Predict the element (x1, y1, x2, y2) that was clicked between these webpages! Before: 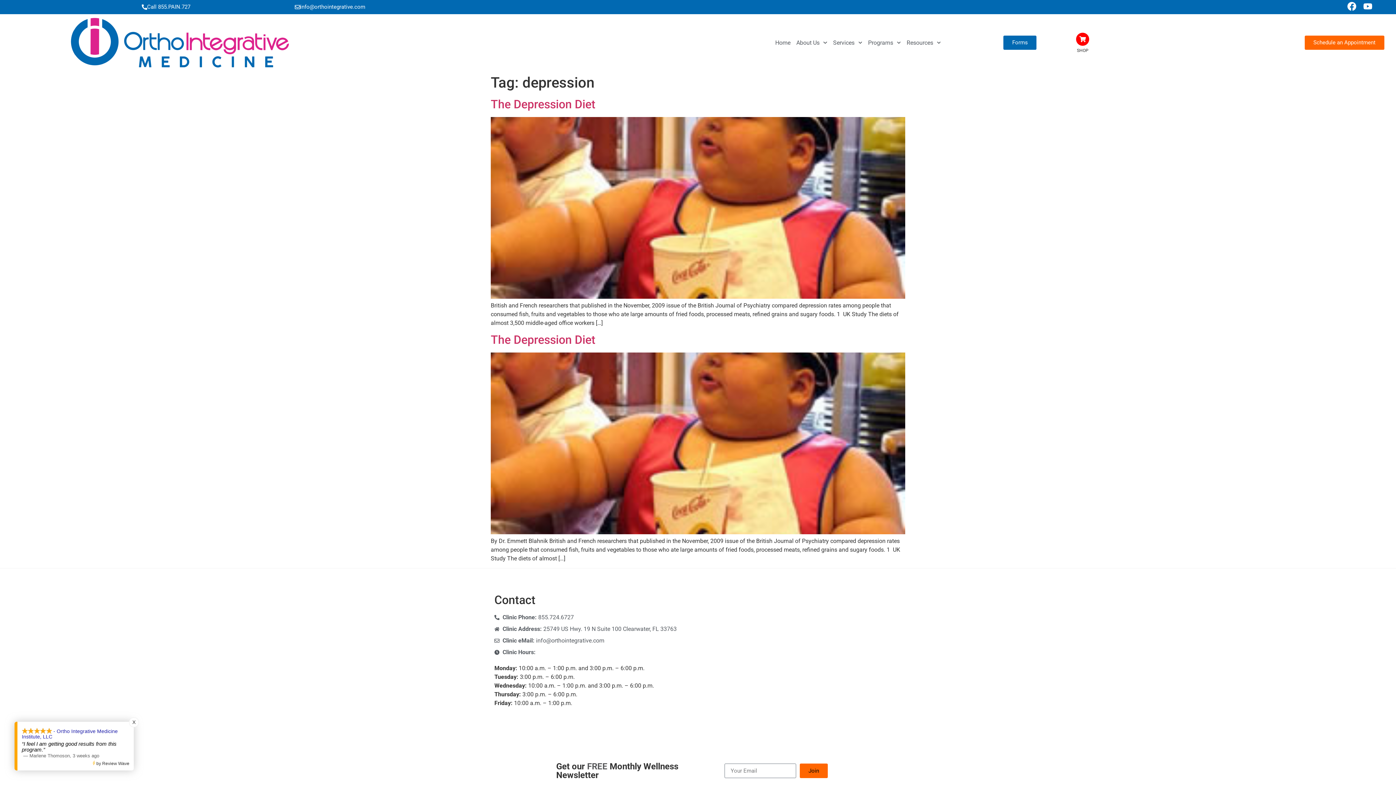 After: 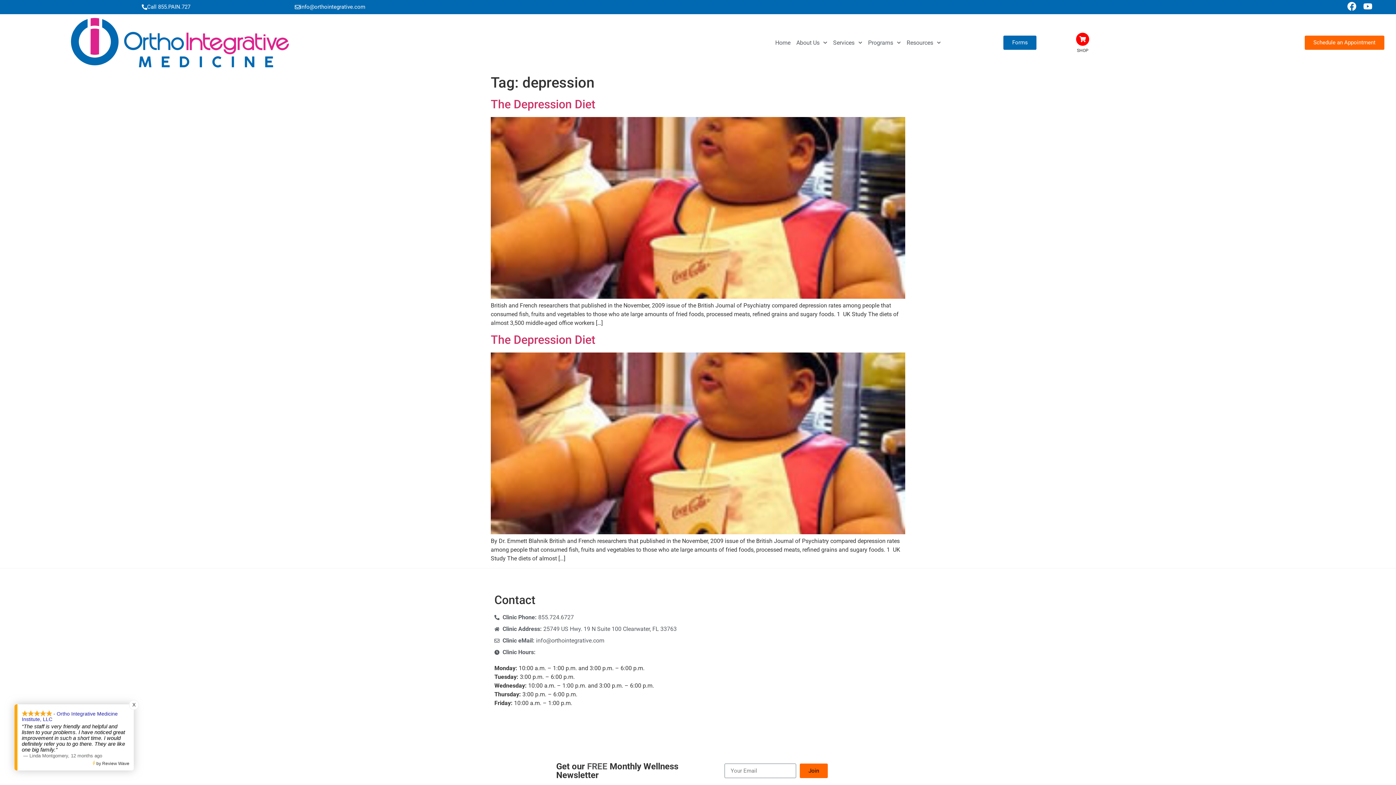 Action: bbox: (494, 636, 694, 645) label: Clinic eMail: info@orthointegrative.com